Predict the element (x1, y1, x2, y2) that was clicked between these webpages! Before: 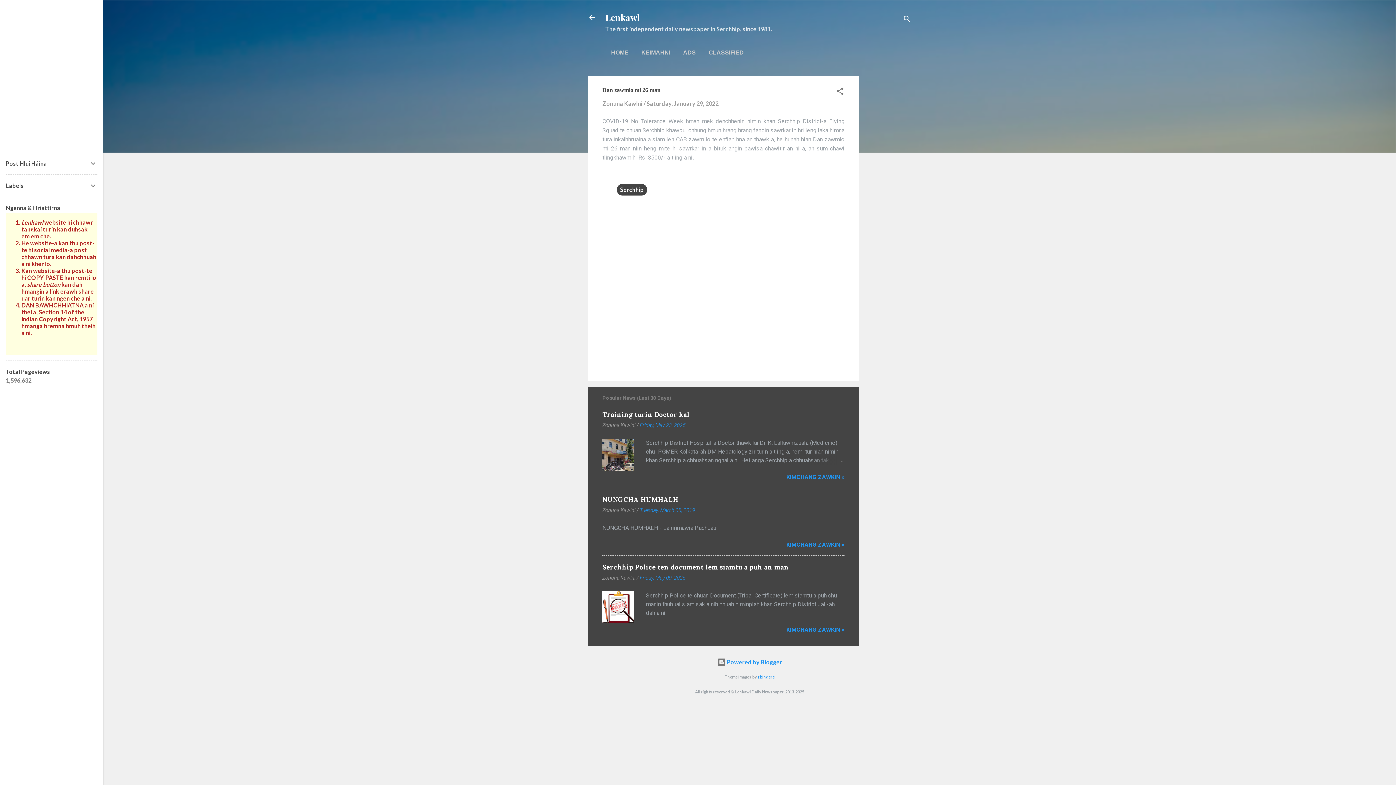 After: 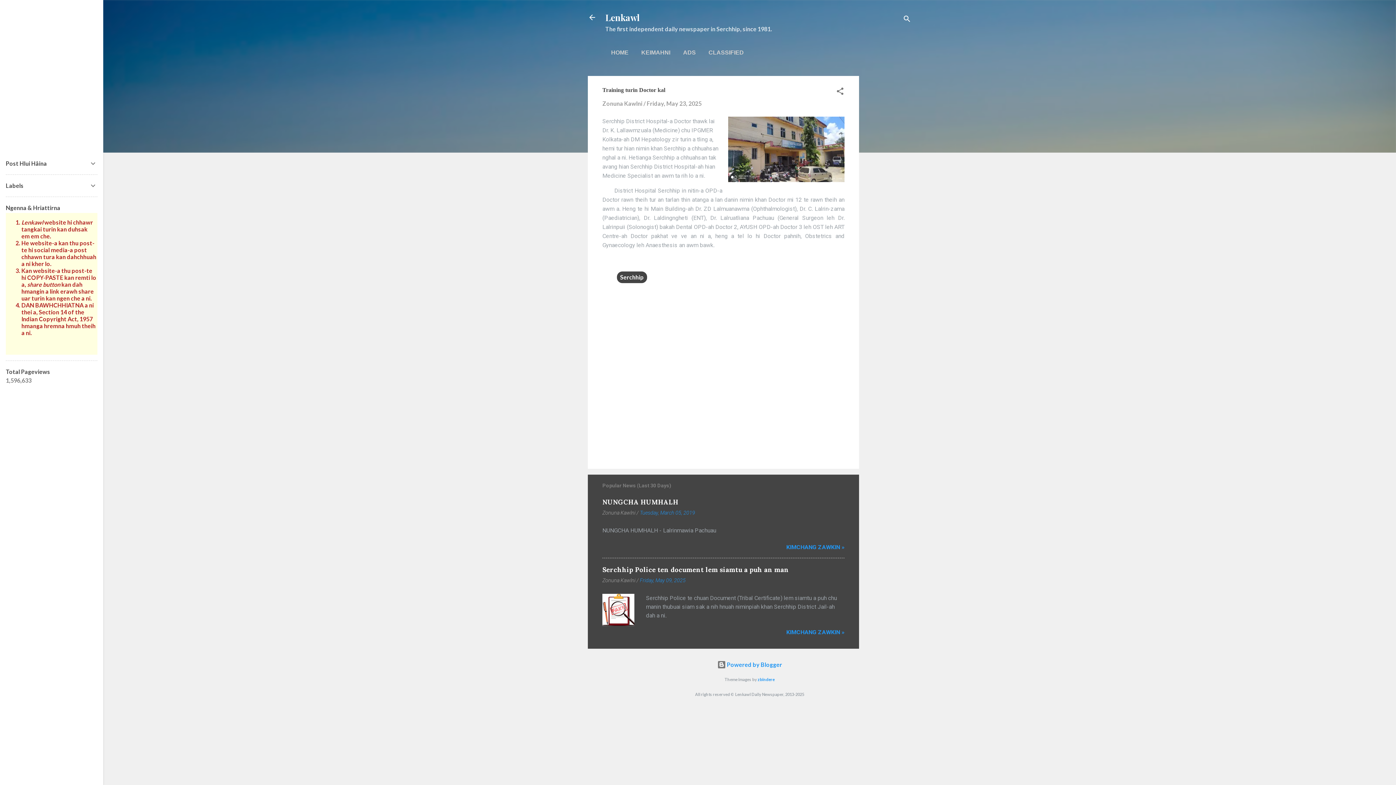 Action: bbox: (602, 465, 634, 472)